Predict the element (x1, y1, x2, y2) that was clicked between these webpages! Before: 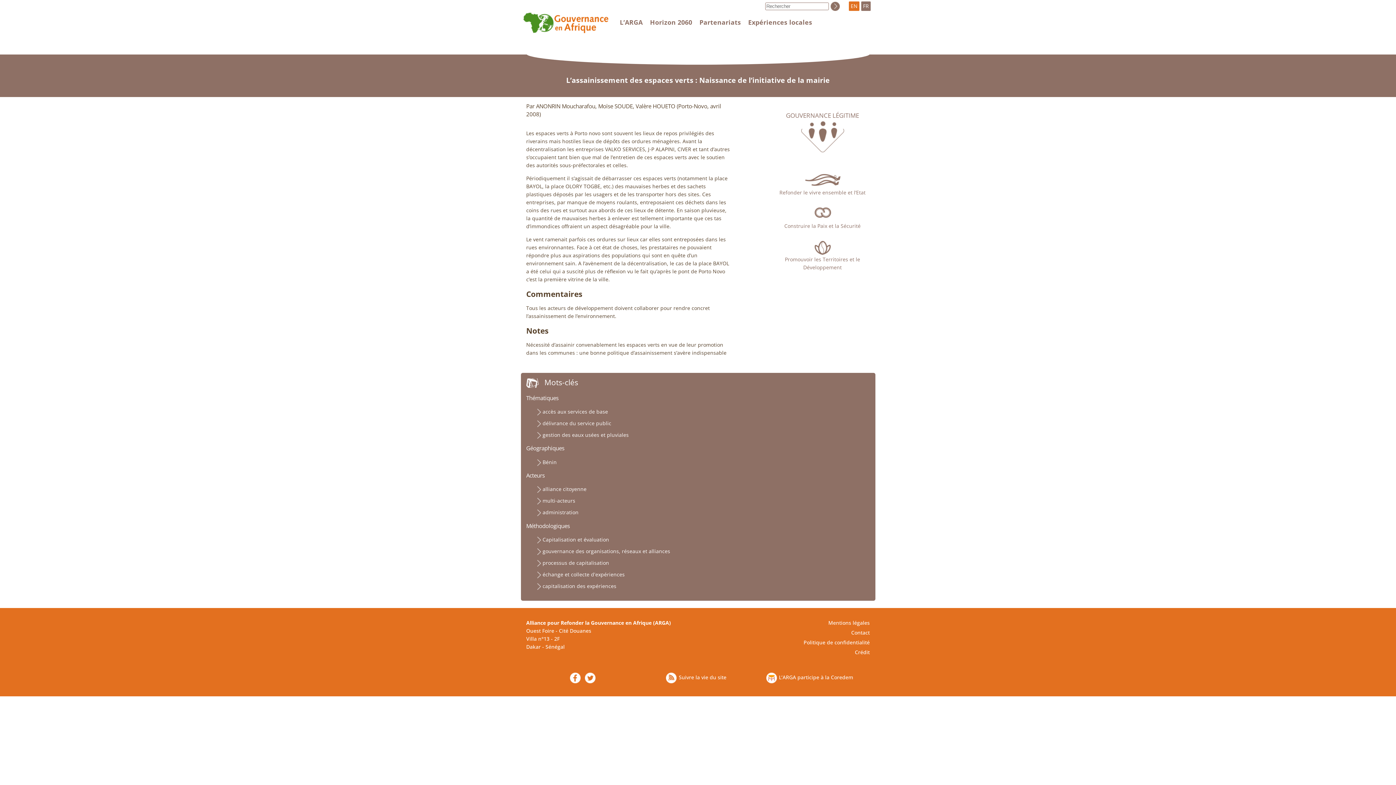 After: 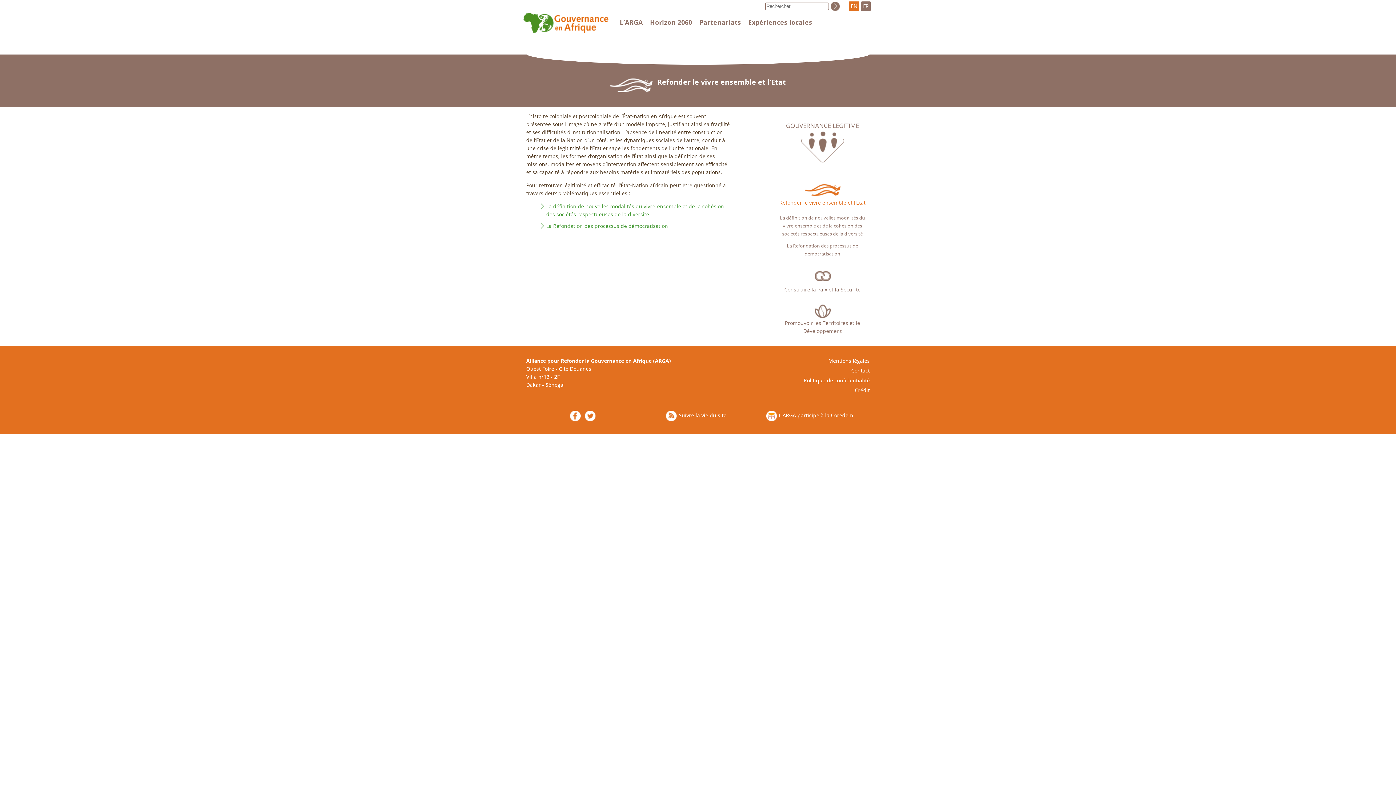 Action: label: Refonder le vivre ensemble et l’Etat bbox: (775, 174, 870, 196)